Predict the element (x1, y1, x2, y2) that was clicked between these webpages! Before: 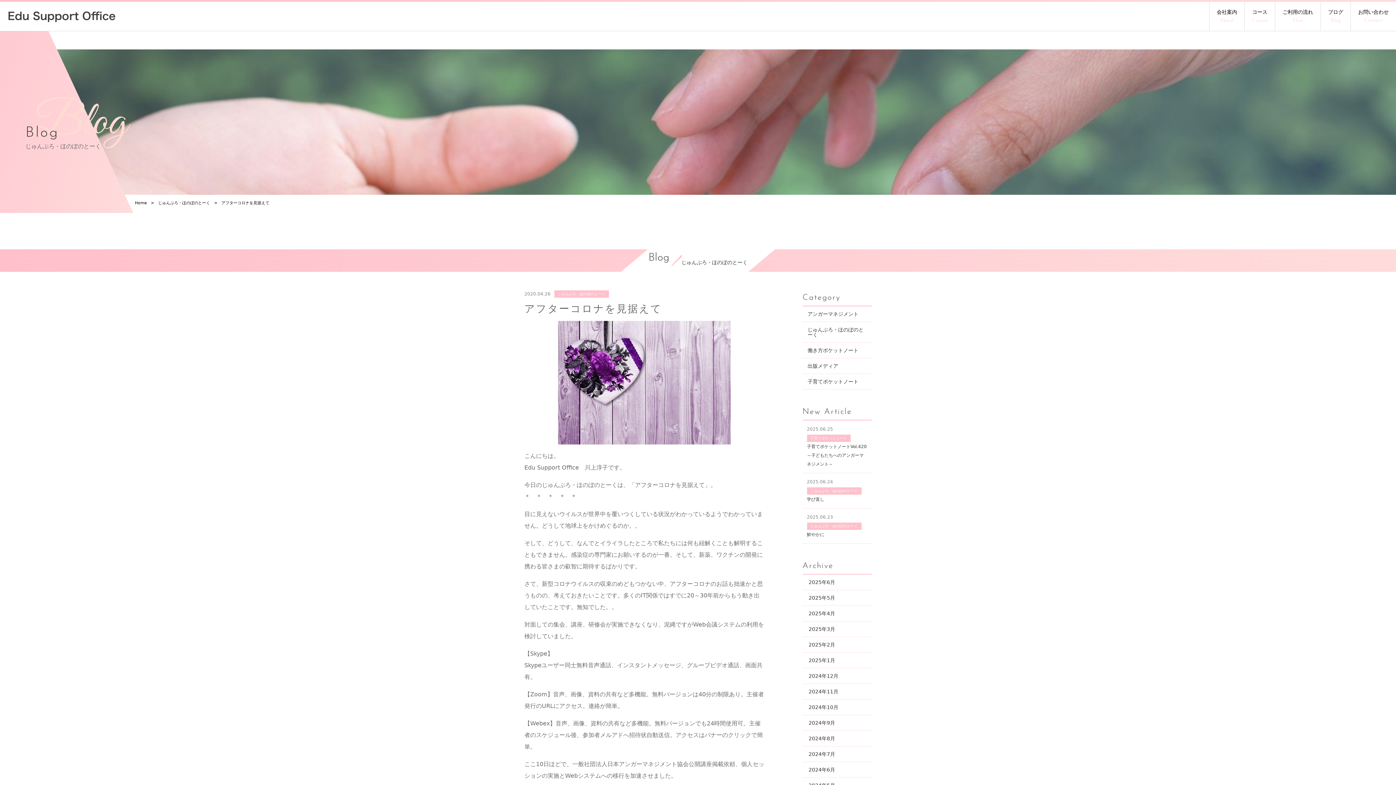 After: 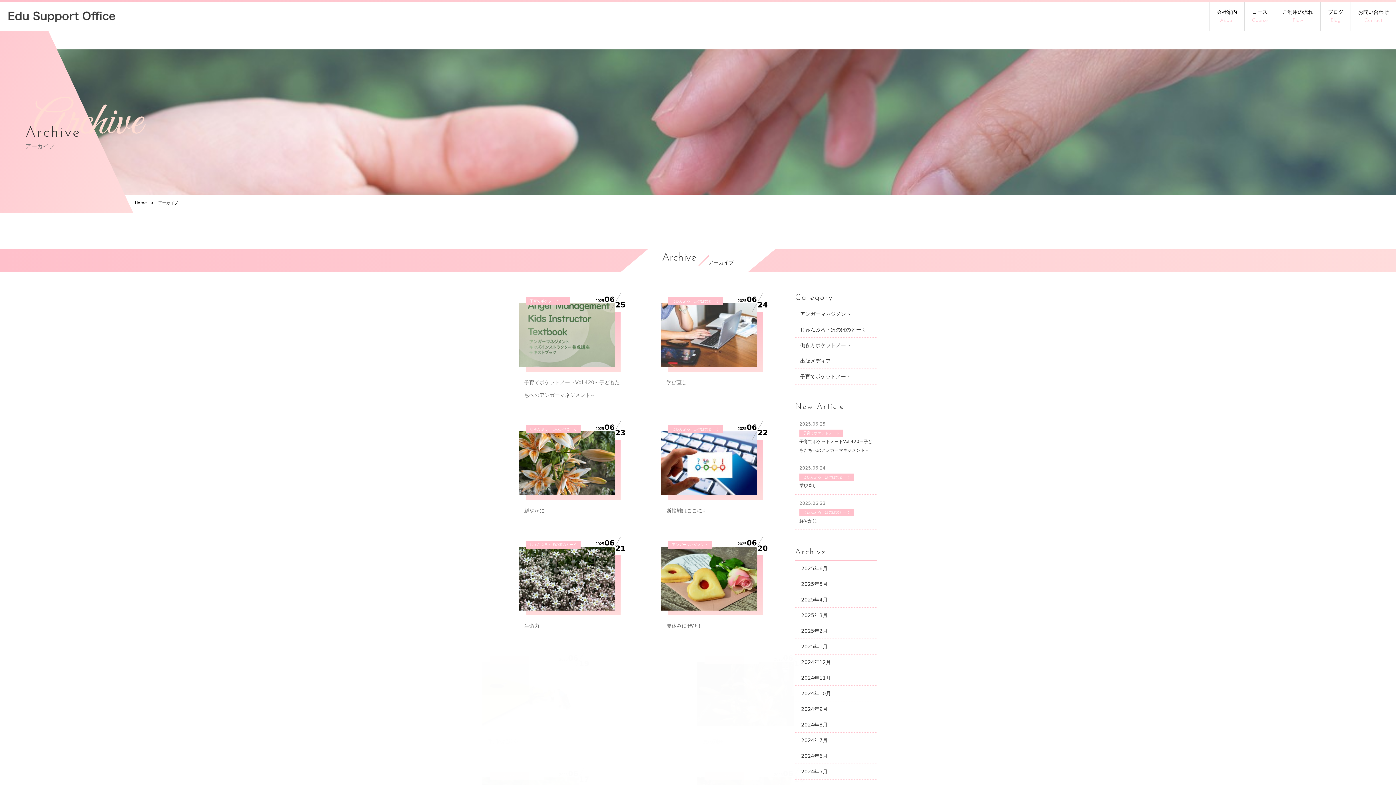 Action: bbox: (802, 574, 871, 590) label: 2025年6月